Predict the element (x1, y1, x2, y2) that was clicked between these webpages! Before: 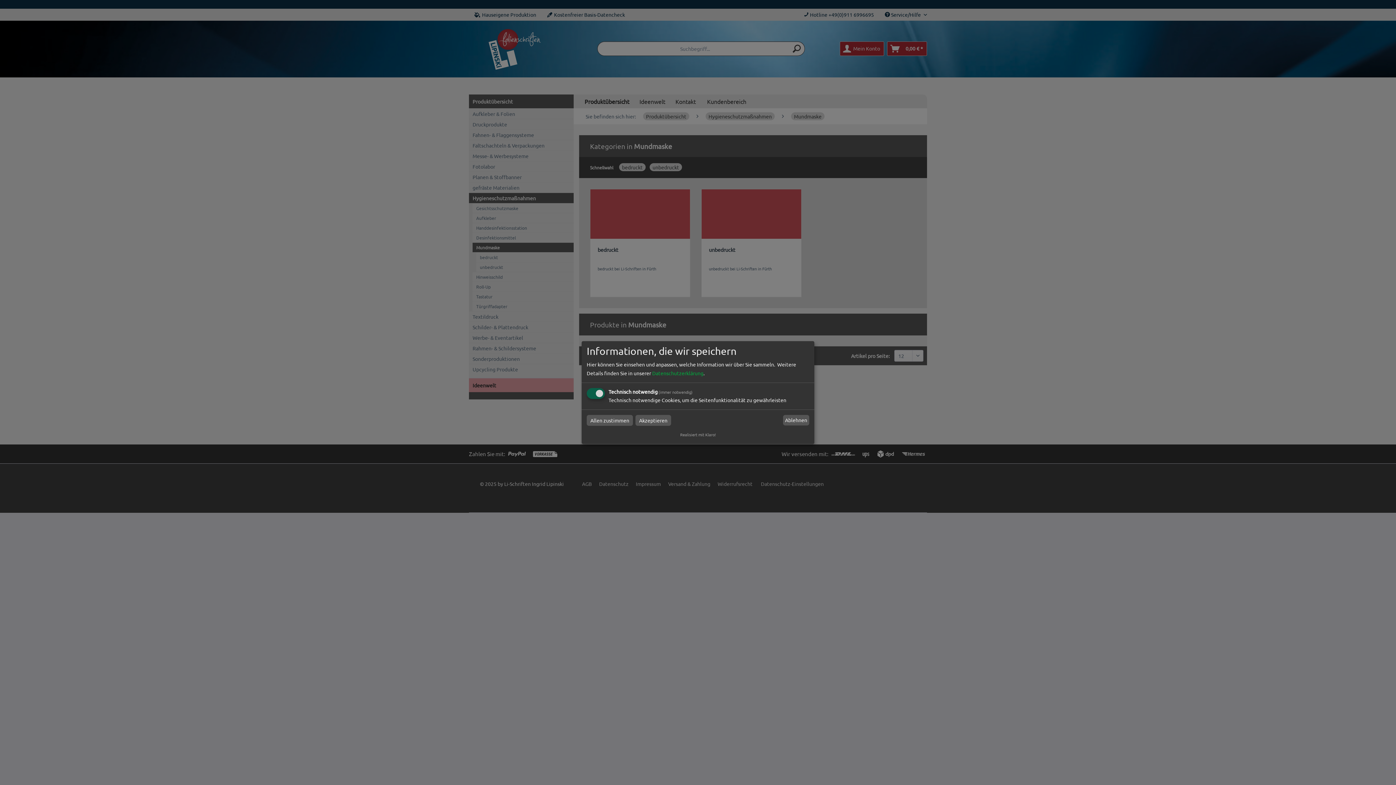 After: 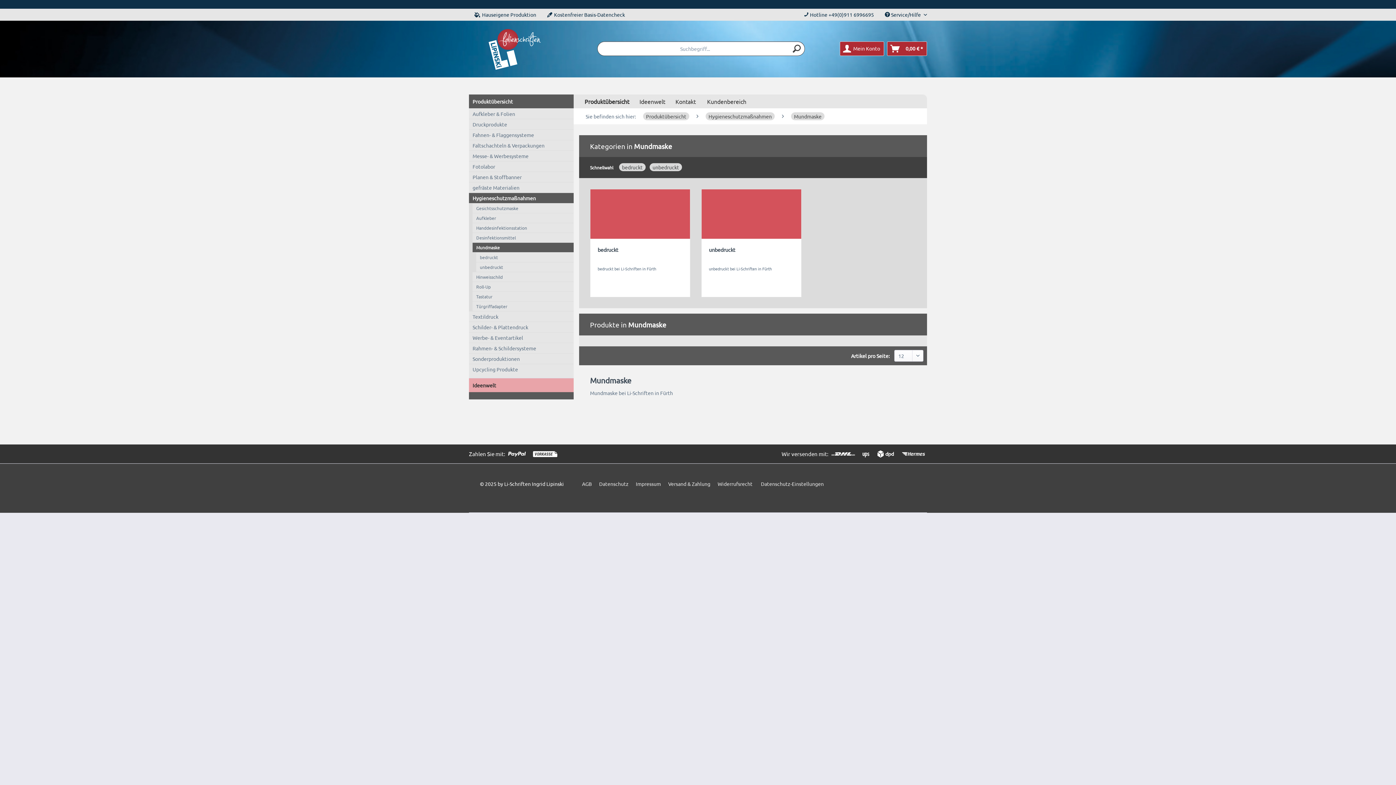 Action: label: Ablehnen bbox: (783, 415, 809, 425)